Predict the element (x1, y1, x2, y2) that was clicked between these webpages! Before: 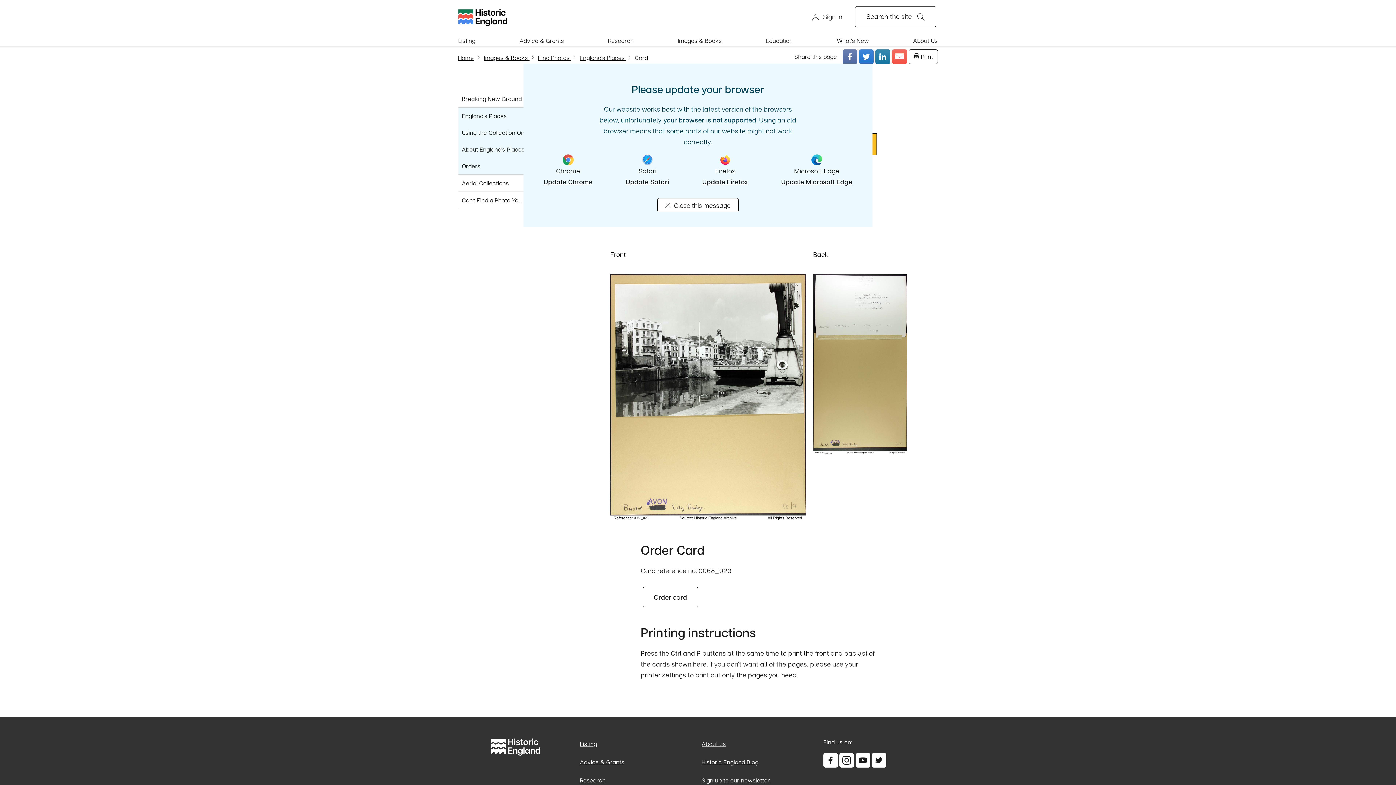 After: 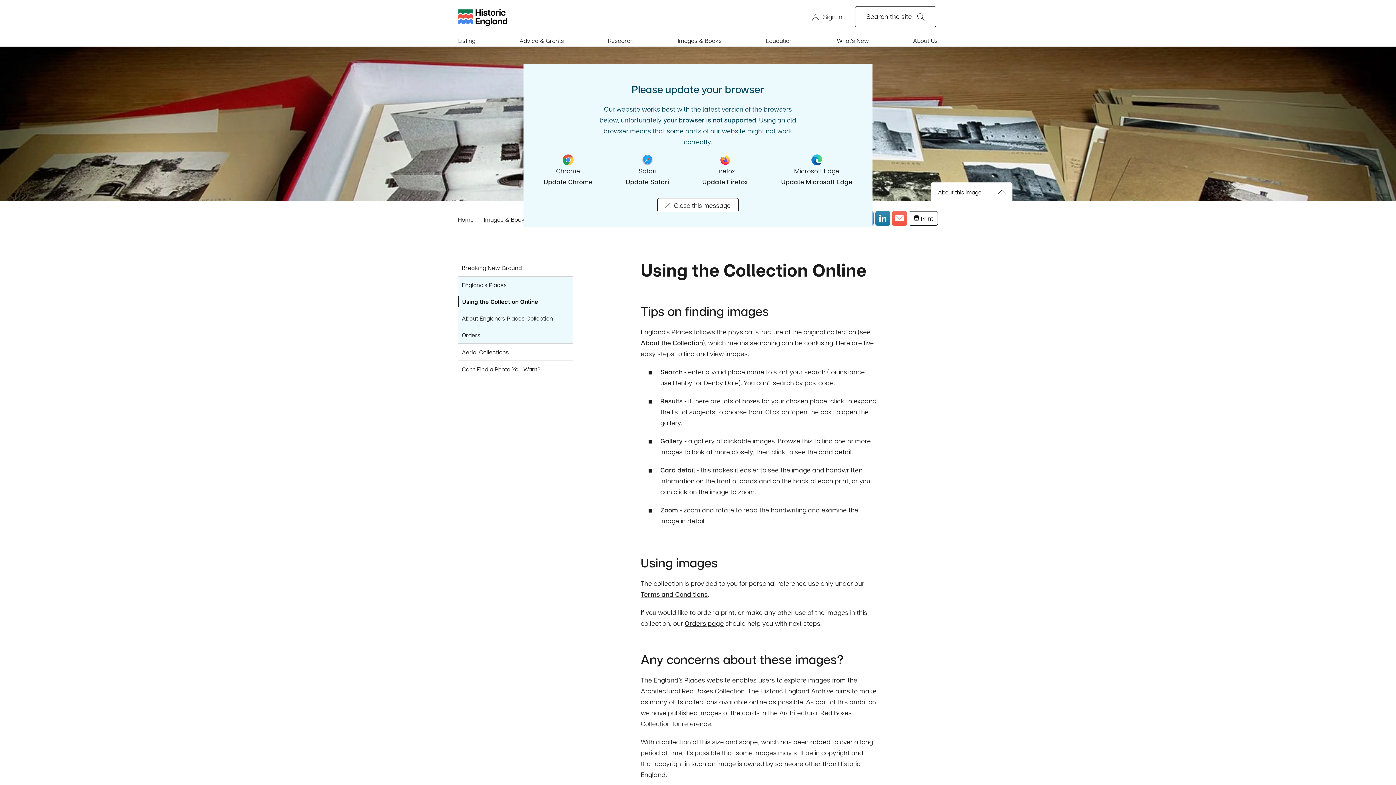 Action: label: Using the Collection Online bbox: (458, 124, 572, 141)